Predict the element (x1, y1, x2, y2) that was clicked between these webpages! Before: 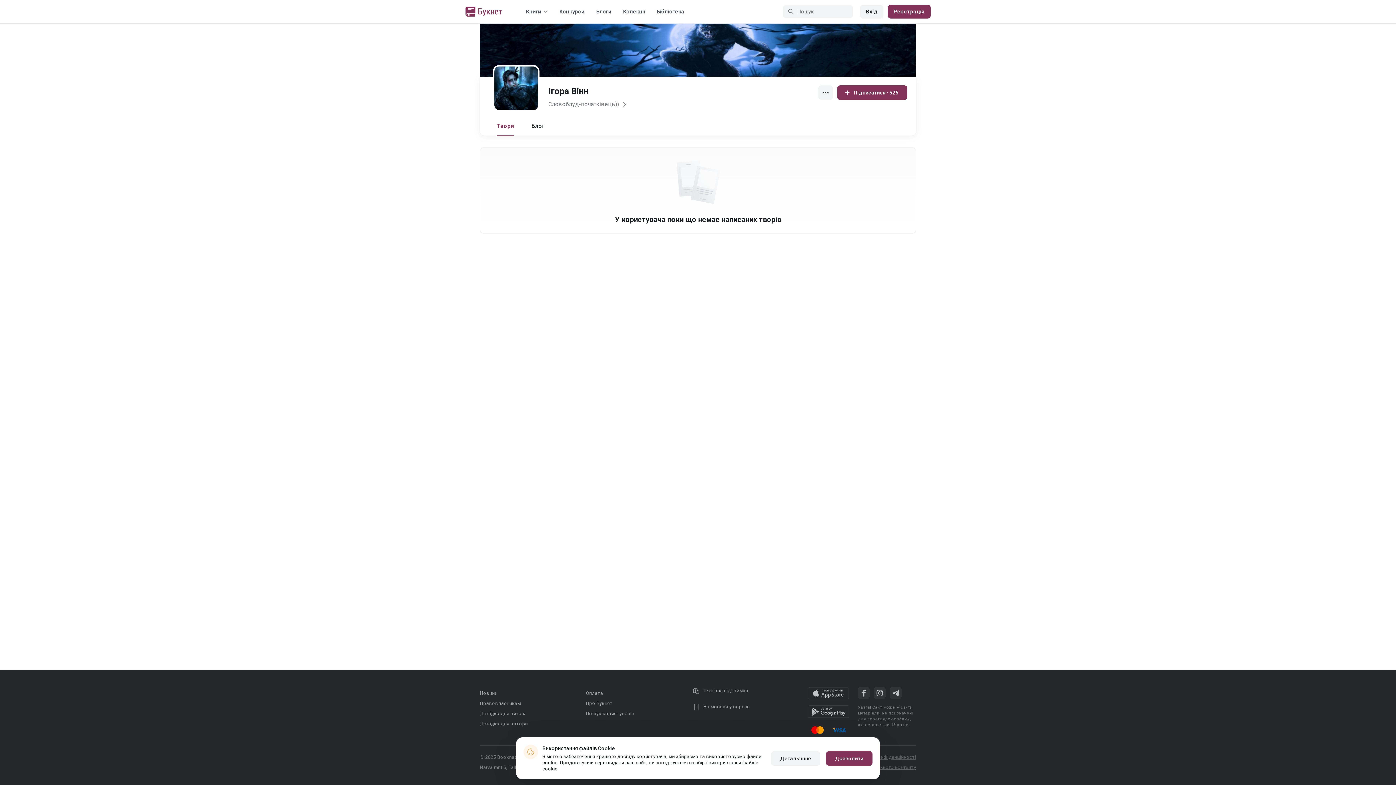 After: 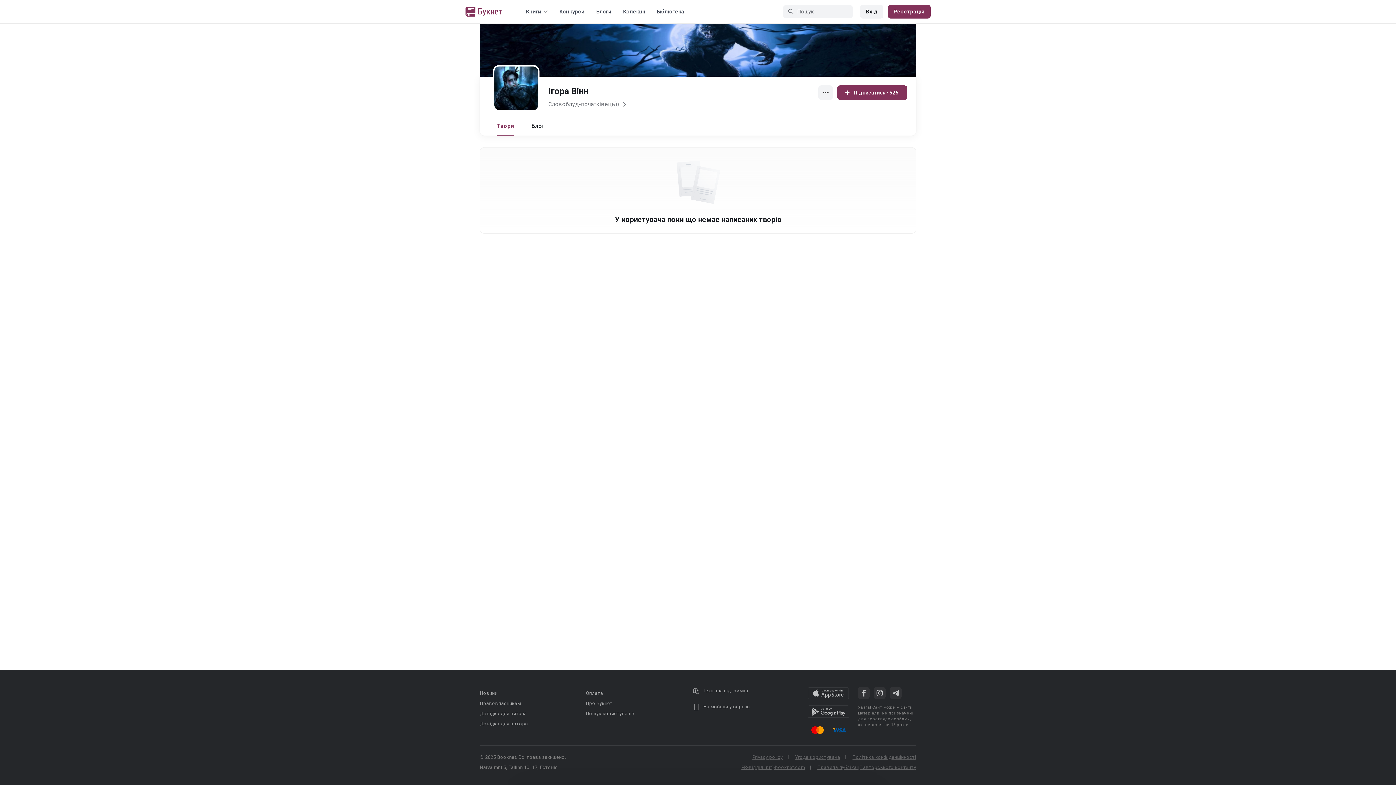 Action: label: Дозволити bbox: (826, 751, 872, 766)